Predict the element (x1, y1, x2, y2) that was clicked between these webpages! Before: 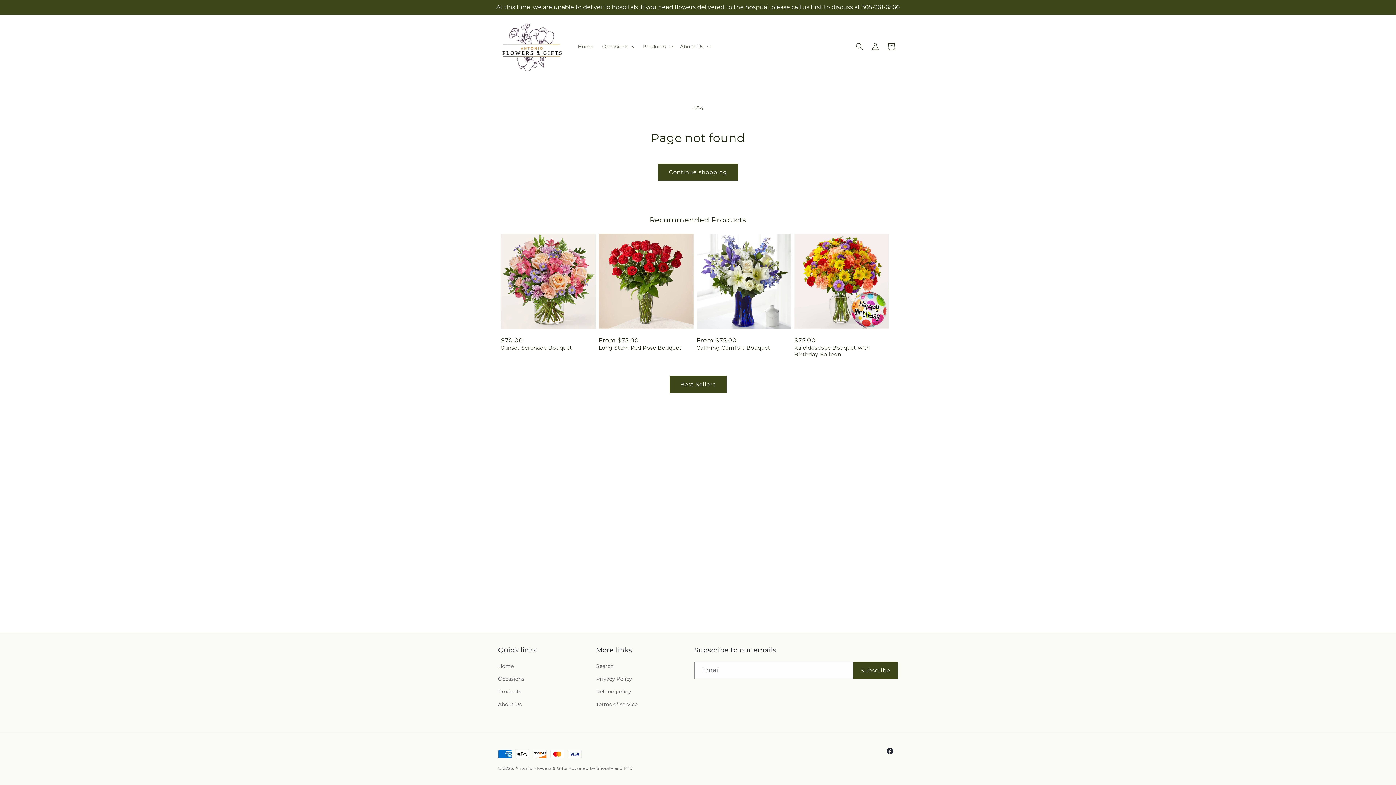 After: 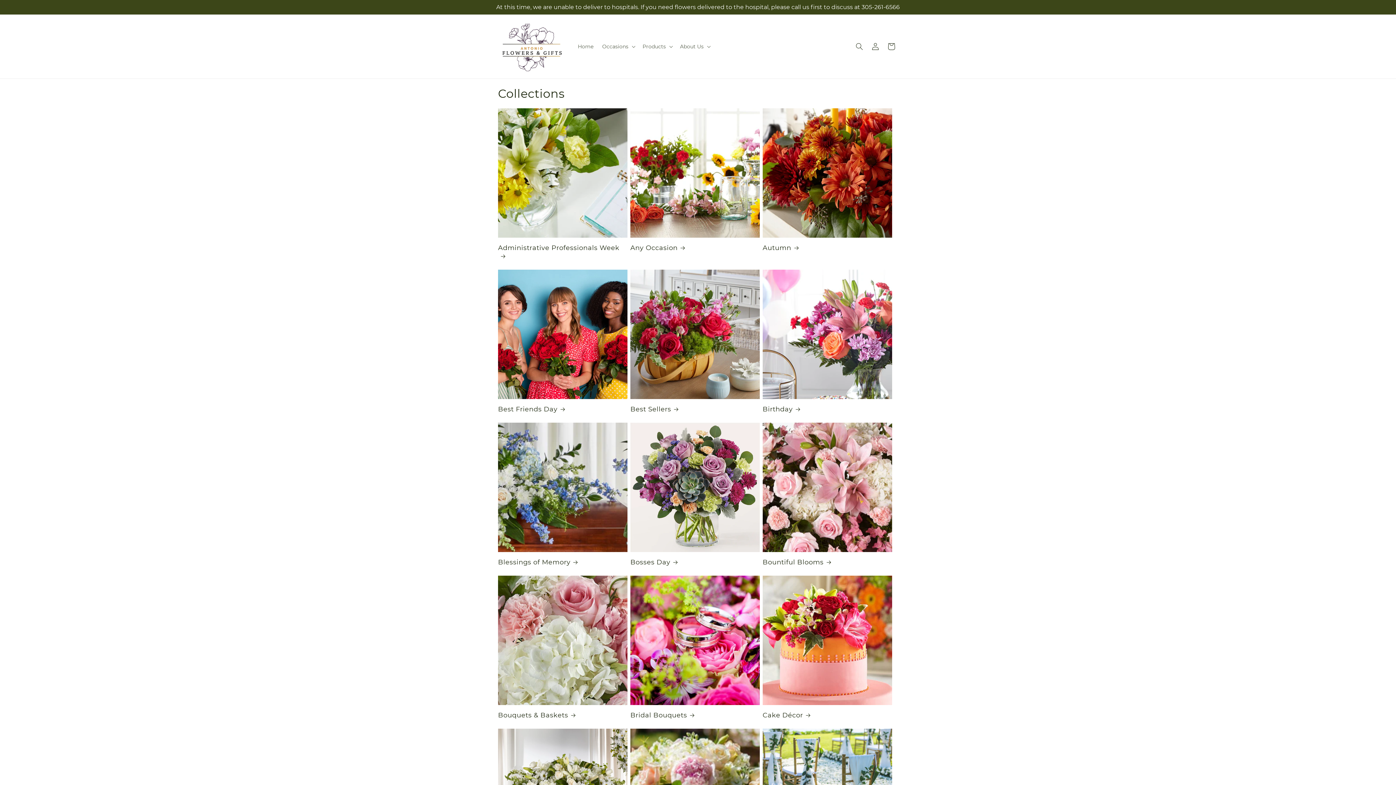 Action: label: Occasions bbox: (498, 673, 524, 685)